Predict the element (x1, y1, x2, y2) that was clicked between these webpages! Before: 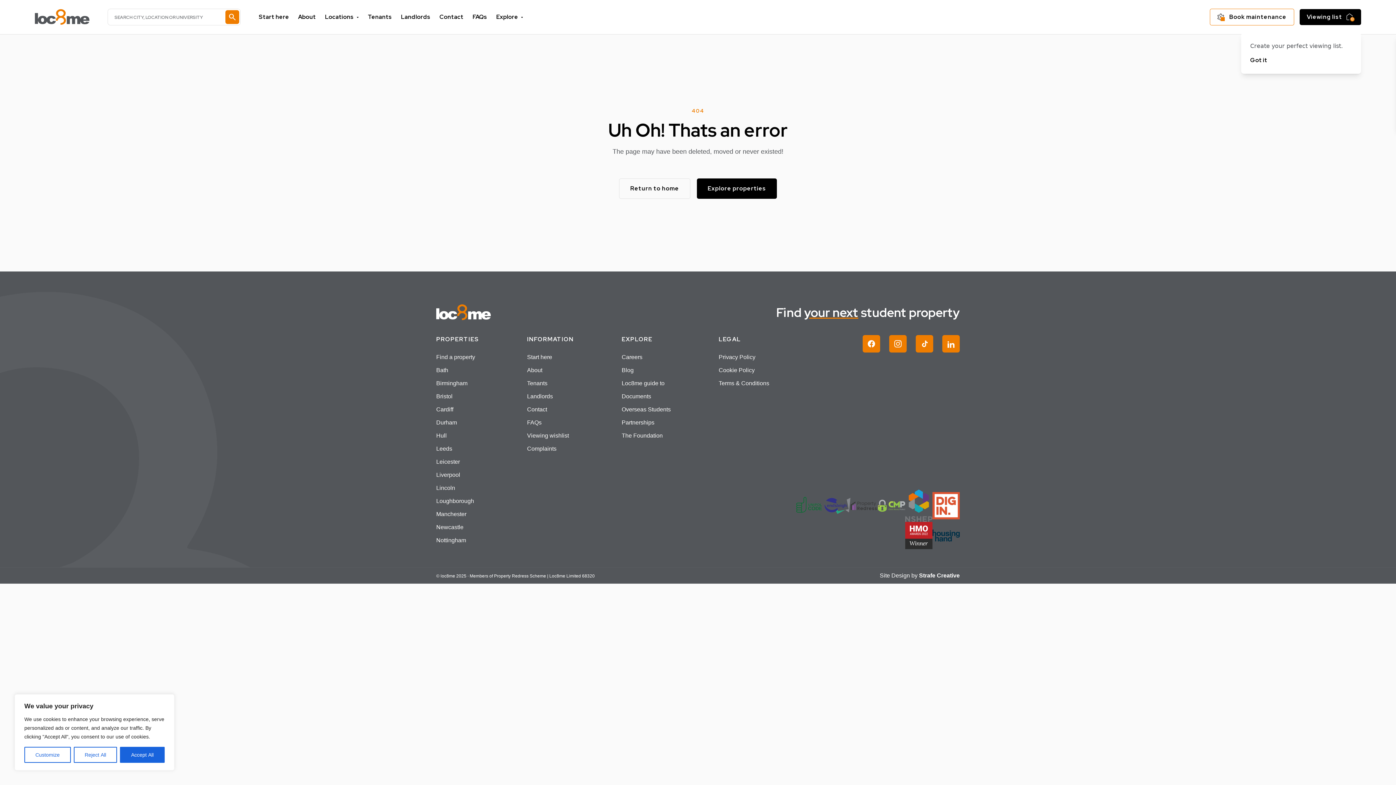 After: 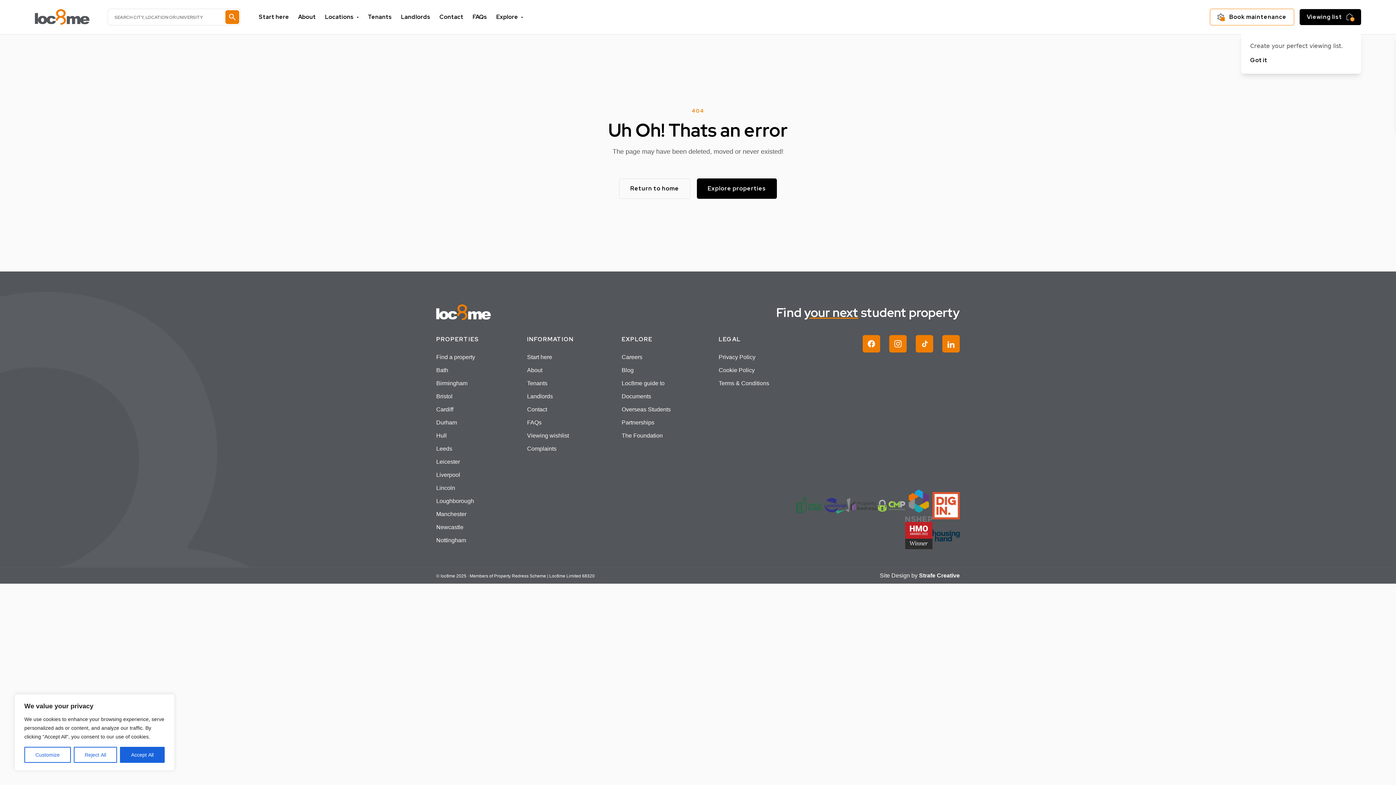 Action: bbox: (932, 492, 960, 519)